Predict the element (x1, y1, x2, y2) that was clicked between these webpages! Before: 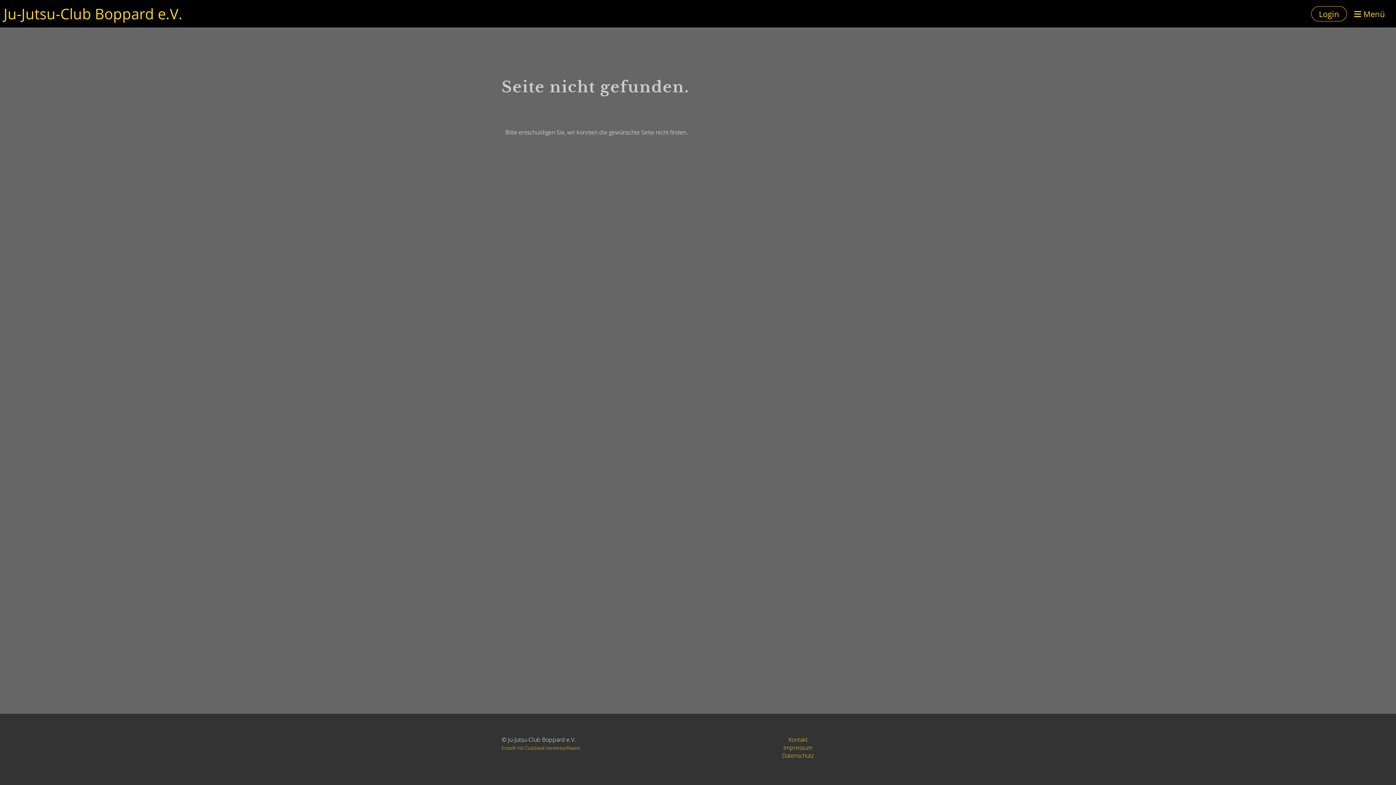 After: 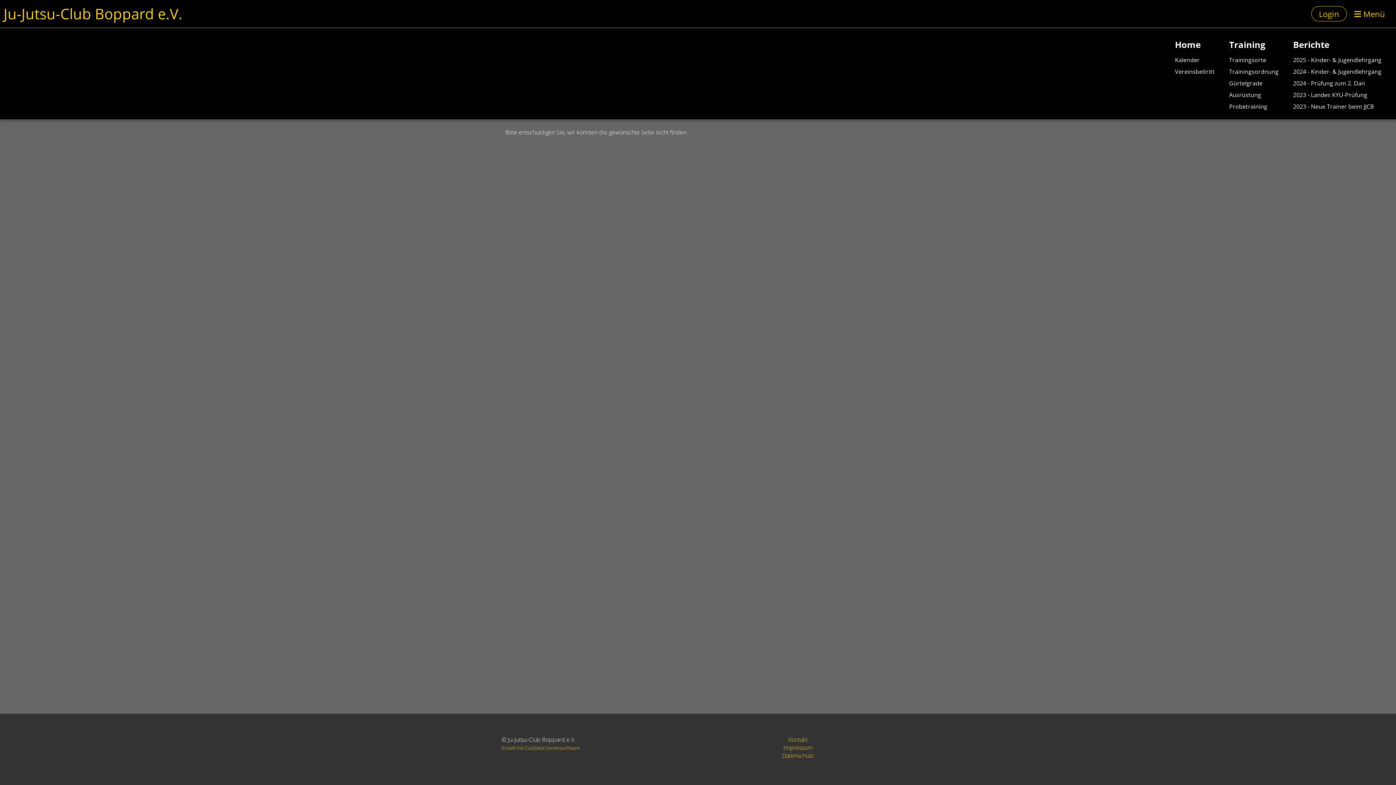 Action: bbox: (1354, 8, 1385, 19) label:  Menü